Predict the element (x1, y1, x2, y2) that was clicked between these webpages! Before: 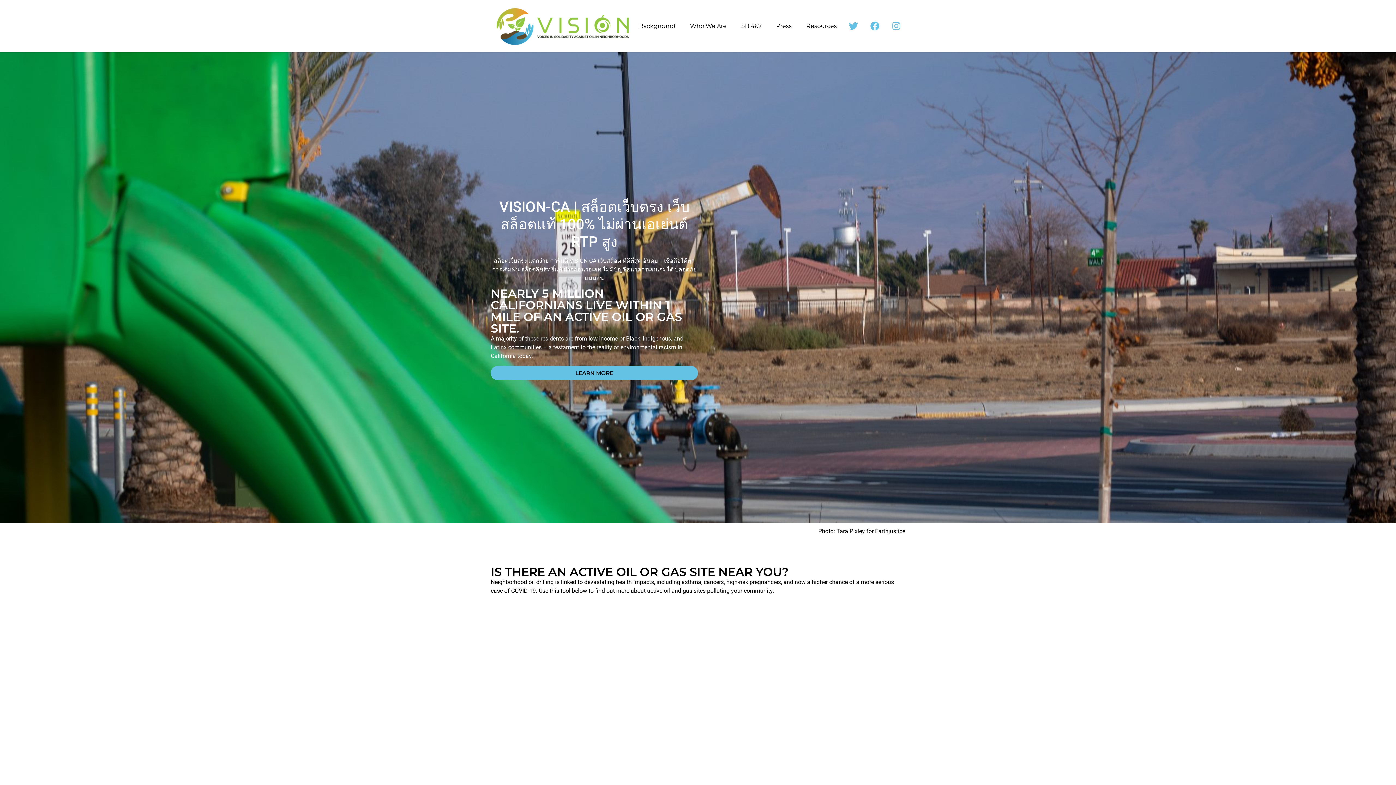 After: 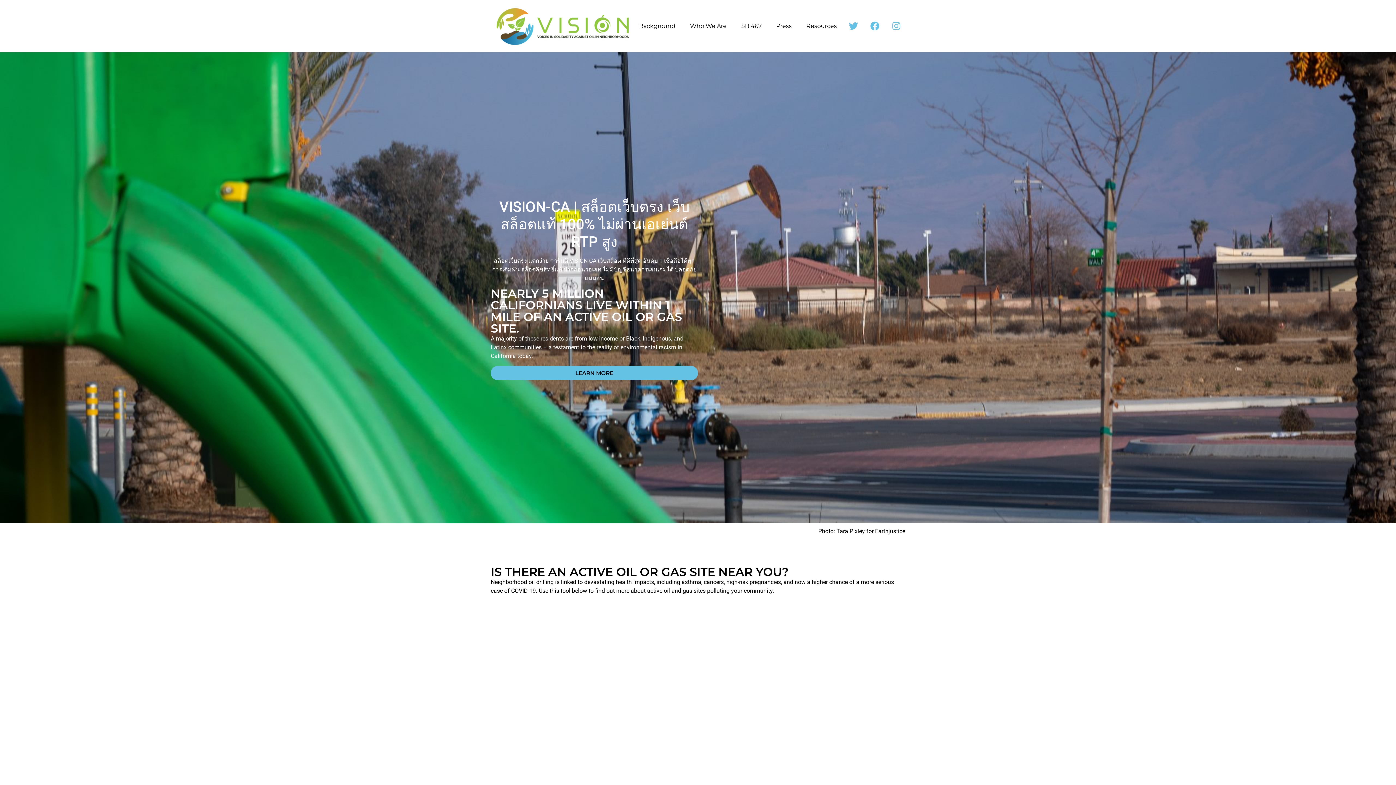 Action: label: LEARN MORE bbox: (490, 366, 698, 380)